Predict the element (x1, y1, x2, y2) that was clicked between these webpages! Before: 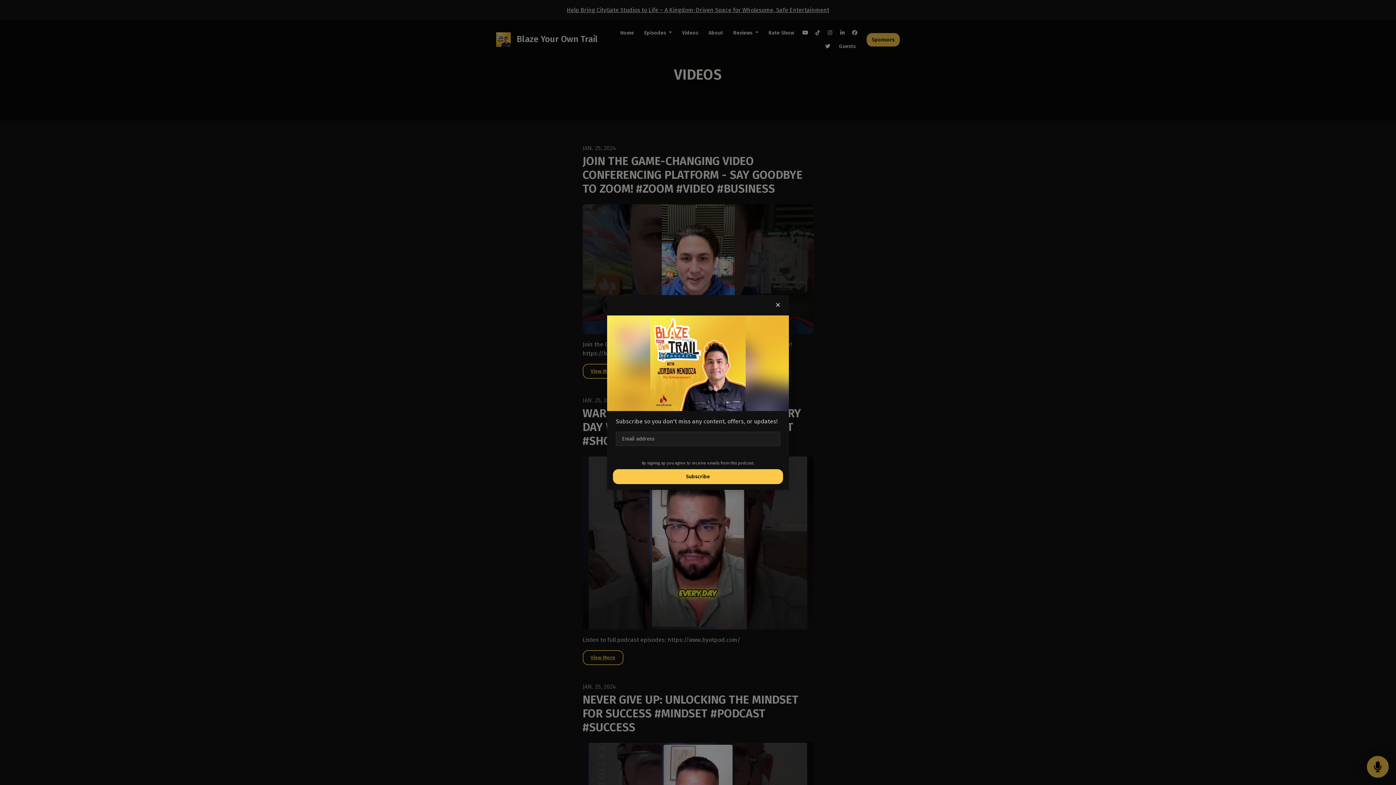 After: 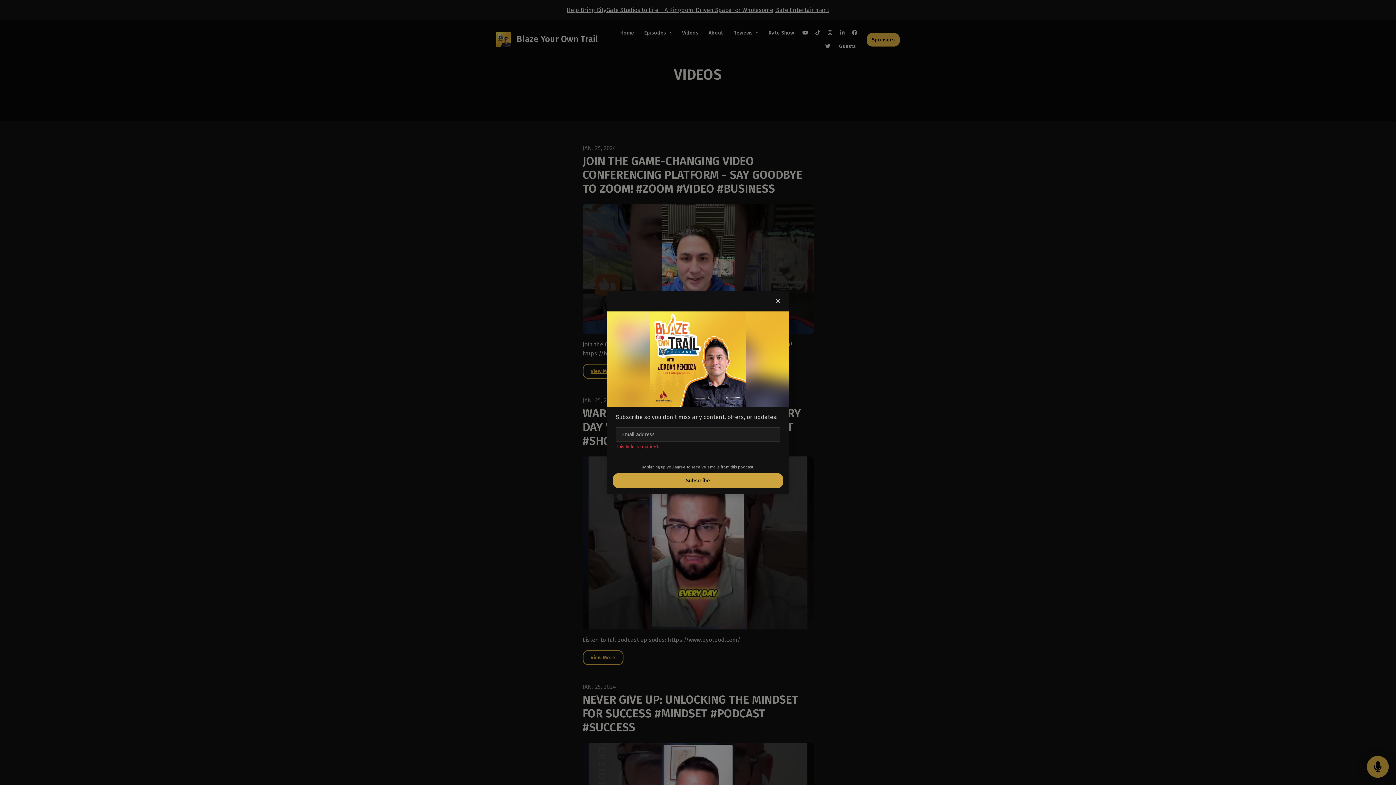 Action: label: Subscribe bbox: (613, 469, 783, 484)